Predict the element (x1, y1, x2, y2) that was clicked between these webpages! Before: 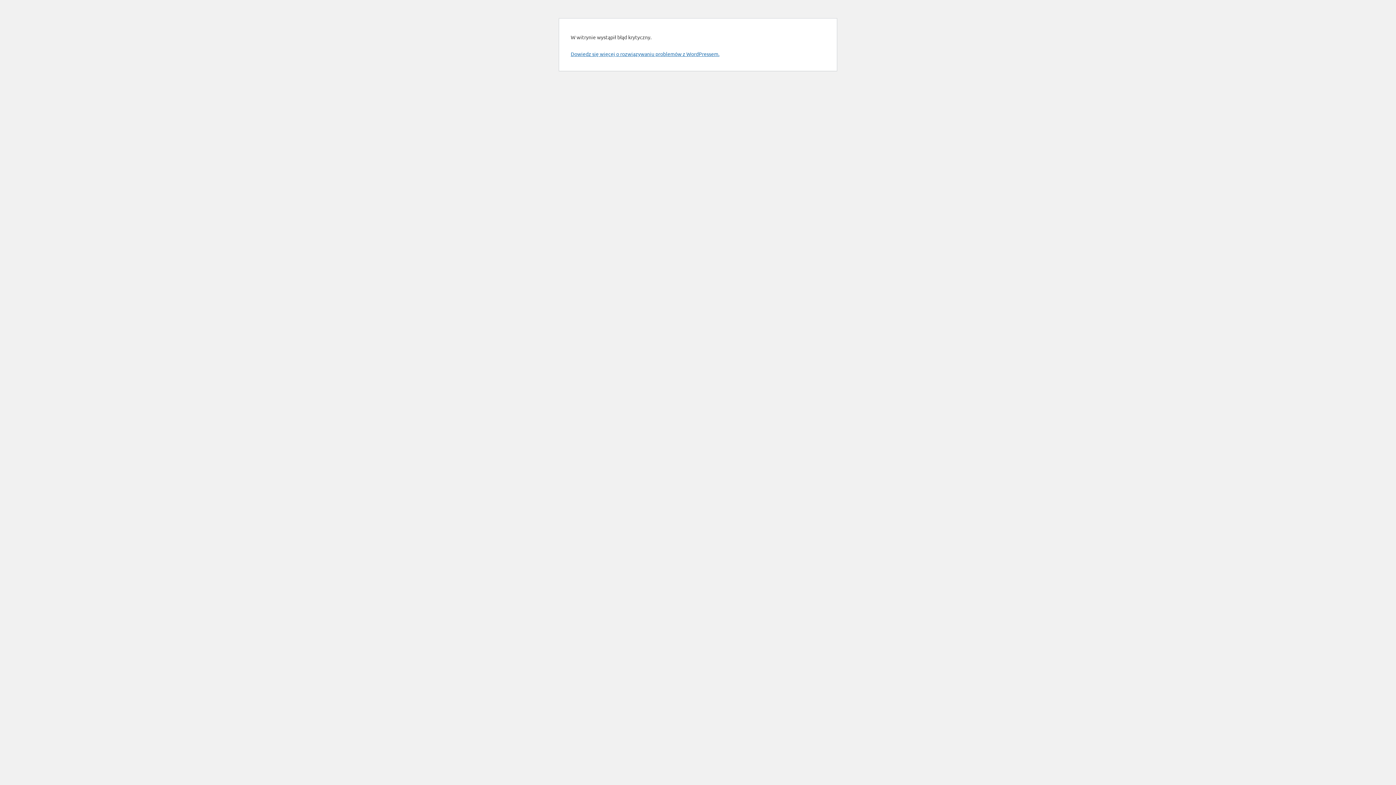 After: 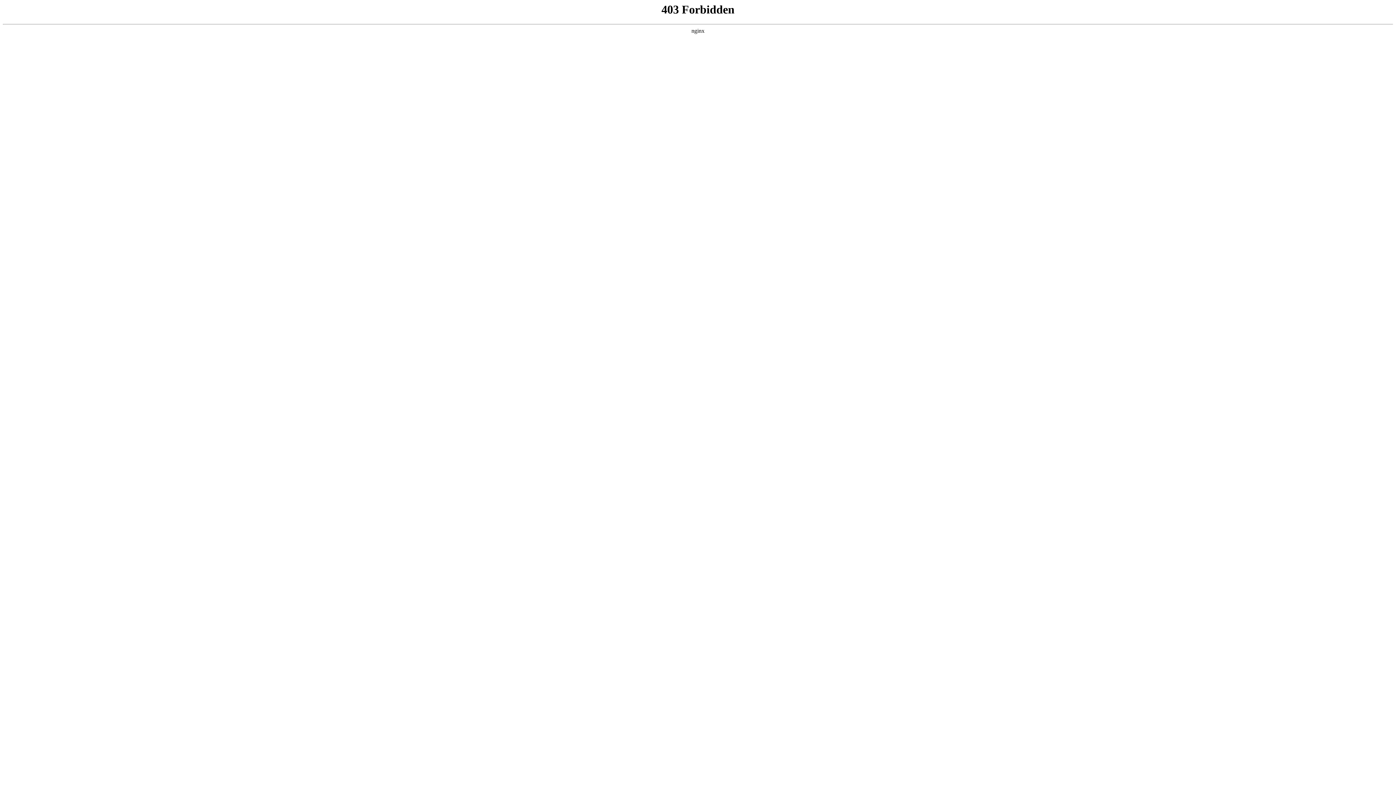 Action: label: Dowiedz się więcej o rozwiązywaniu problemów z WordPressem. bbox: (570, 50, 719, 57)